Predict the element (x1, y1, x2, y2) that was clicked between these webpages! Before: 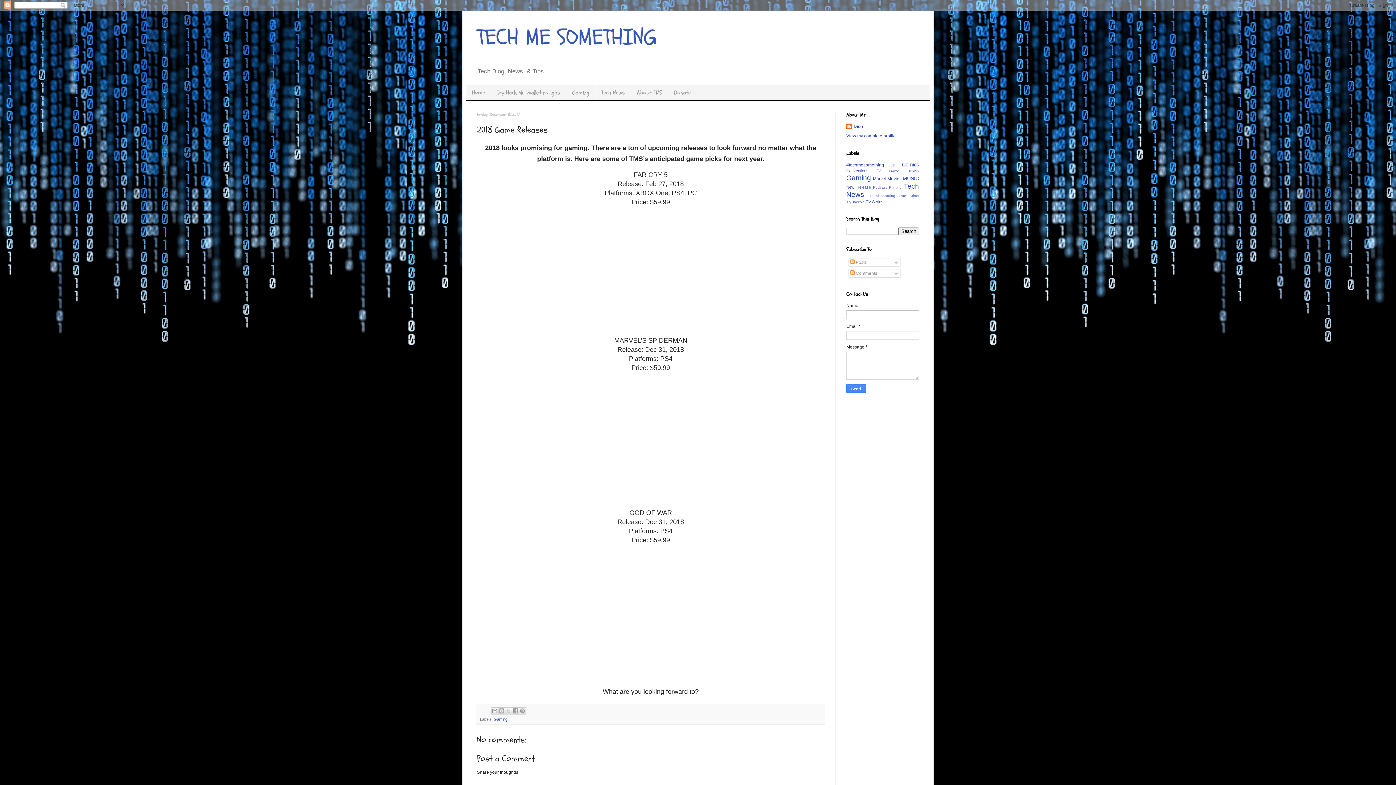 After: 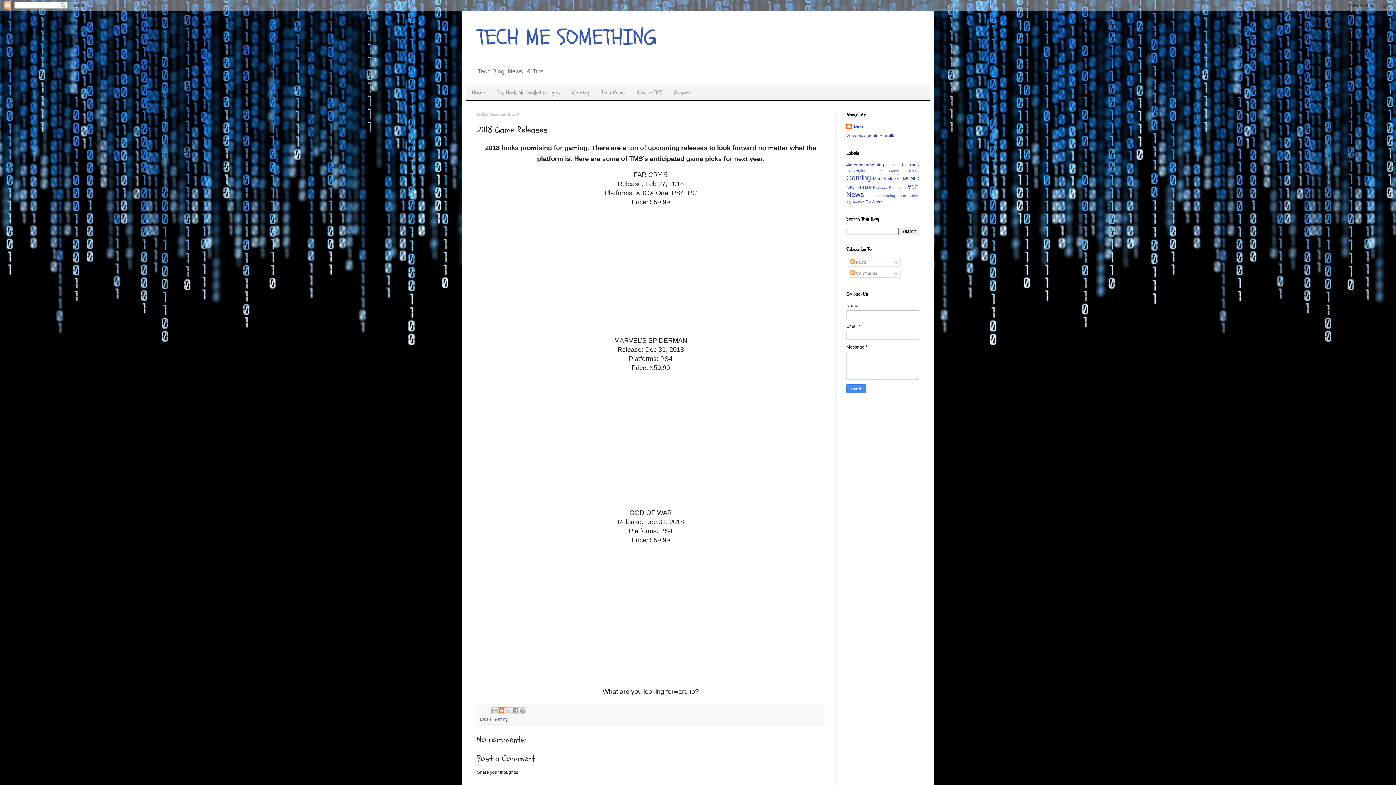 Action: bbox: (498, 707, 505, 714) label: BlogThis!